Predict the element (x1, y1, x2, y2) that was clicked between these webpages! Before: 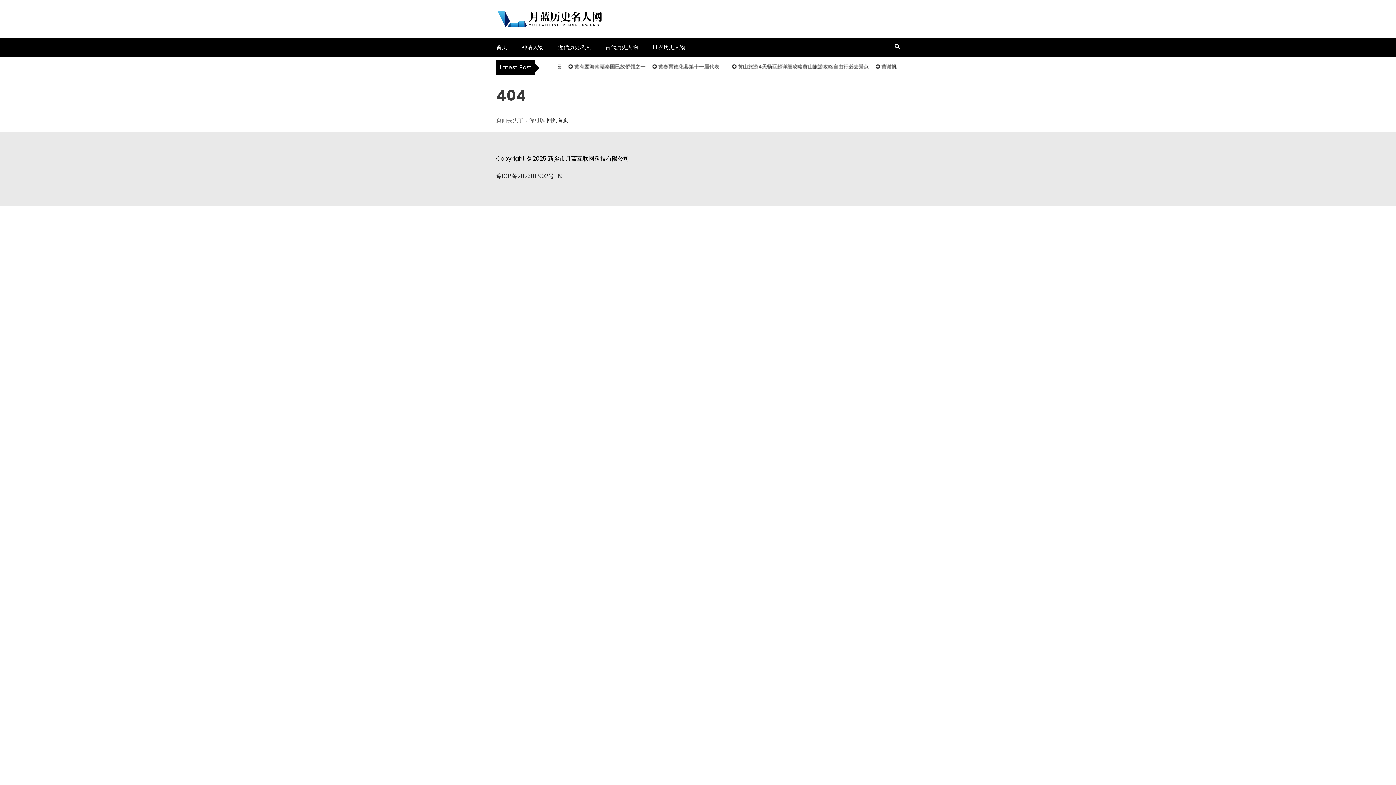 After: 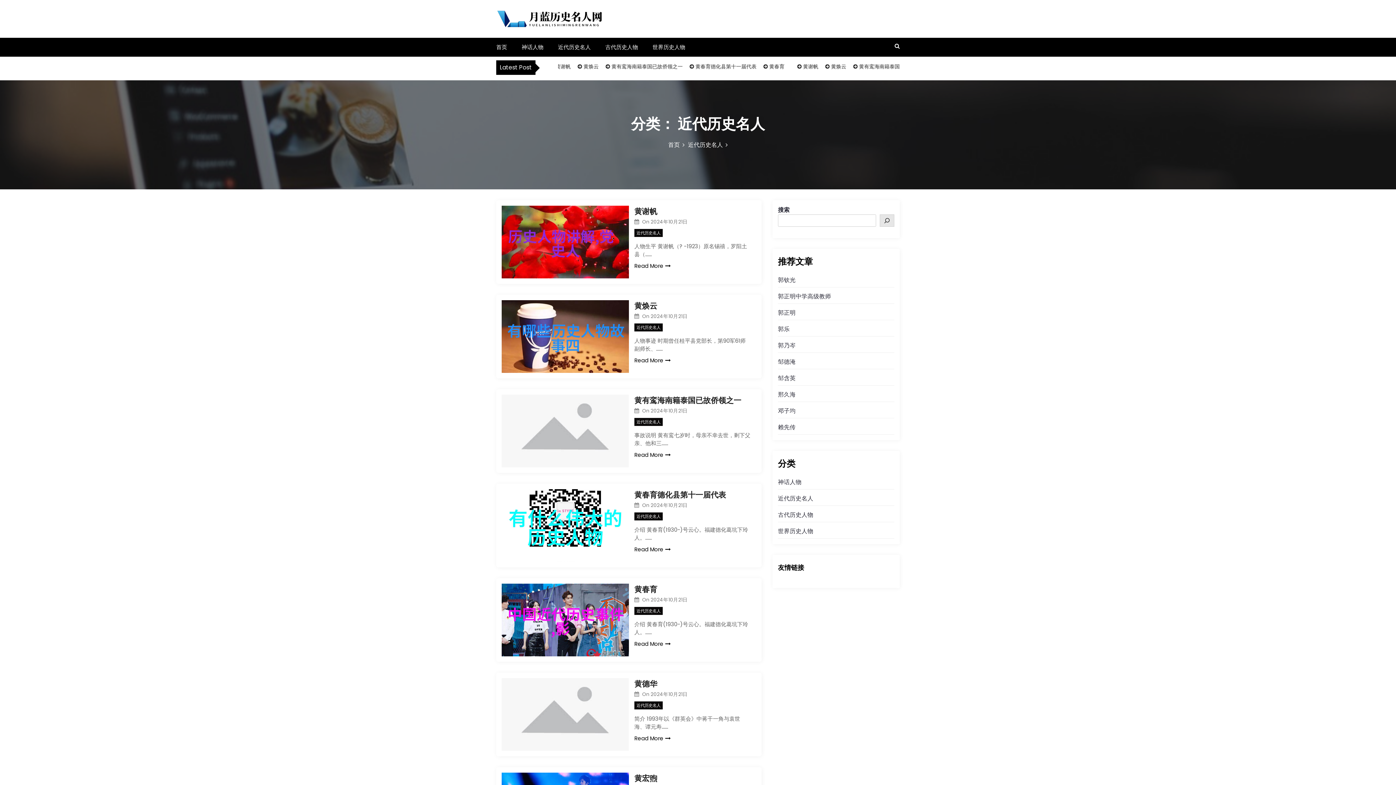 Action: label: 近代历史名人 bbox: (558, 43, 590, 50)